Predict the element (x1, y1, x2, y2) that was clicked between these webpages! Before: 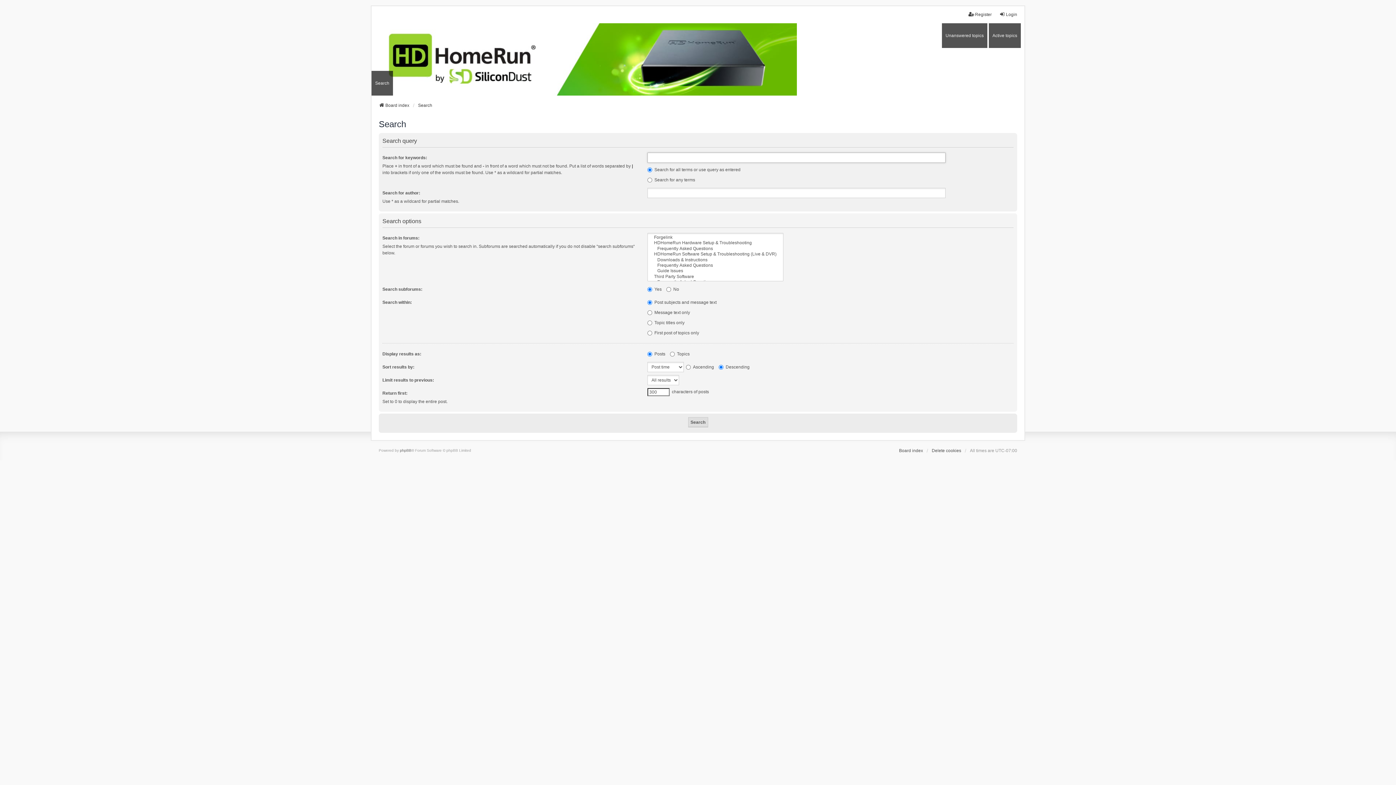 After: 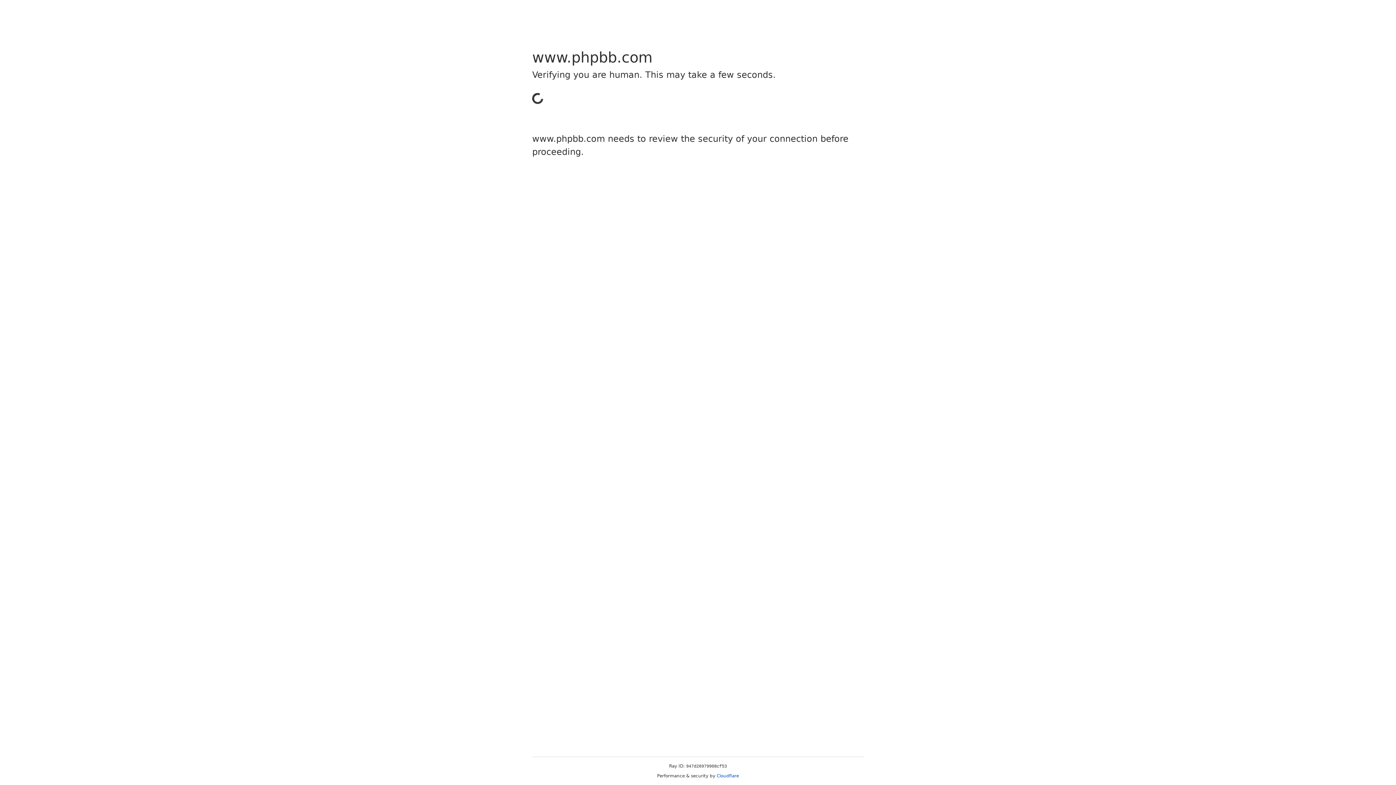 Action: label: phpBB bbox: (400, 447, 411, 454)